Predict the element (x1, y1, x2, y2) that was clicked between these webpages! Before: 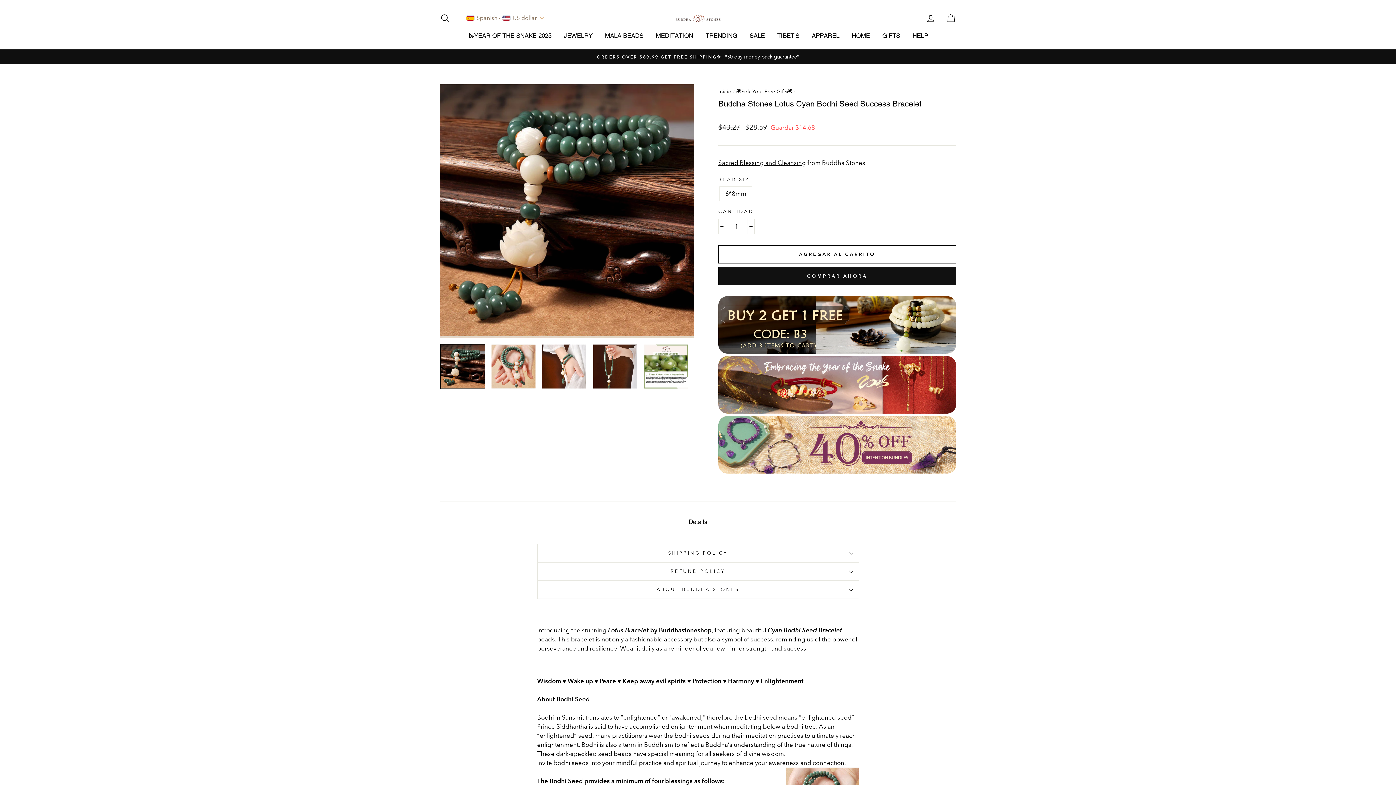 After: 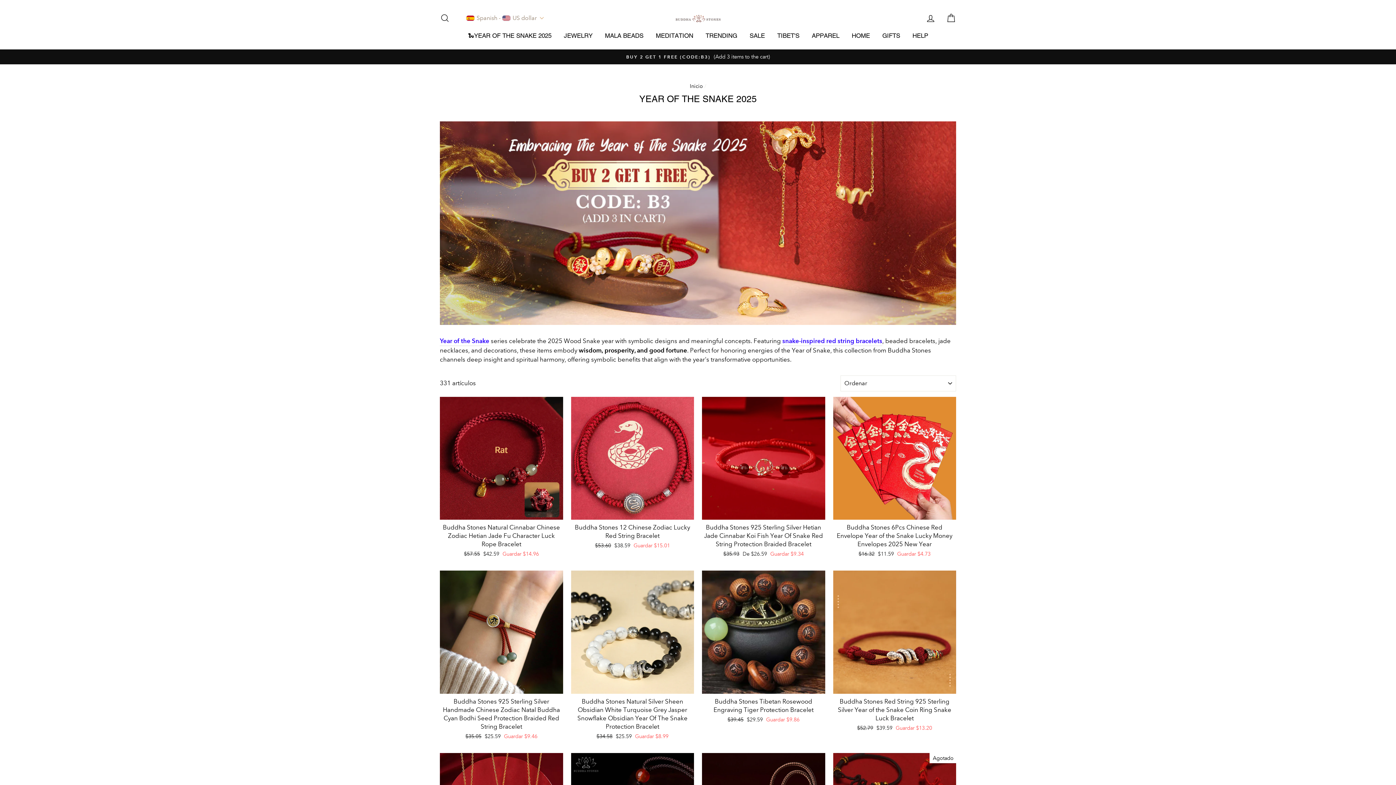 Action: bbox: (462, 29, 557, 42) label: 🐍YEAR OF THE SNAKE 2025